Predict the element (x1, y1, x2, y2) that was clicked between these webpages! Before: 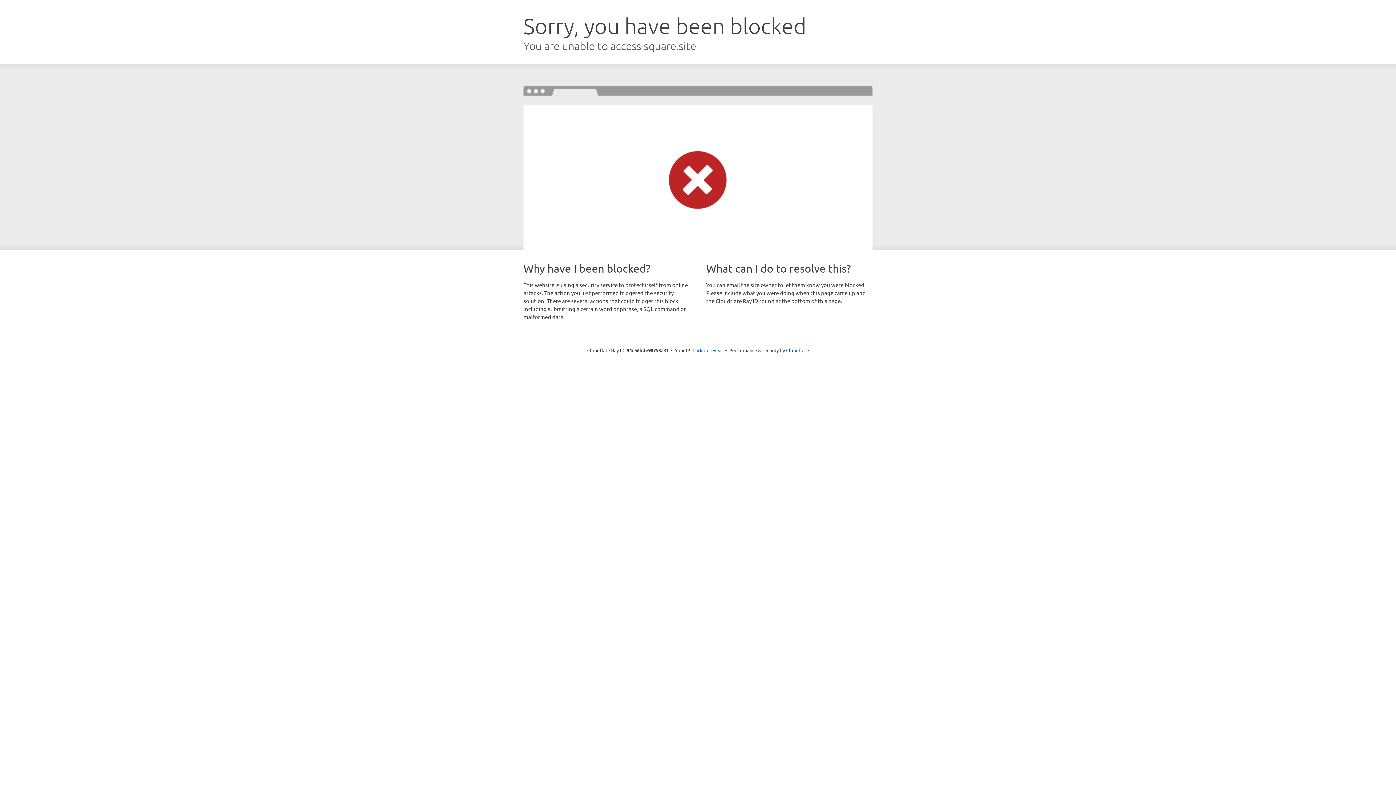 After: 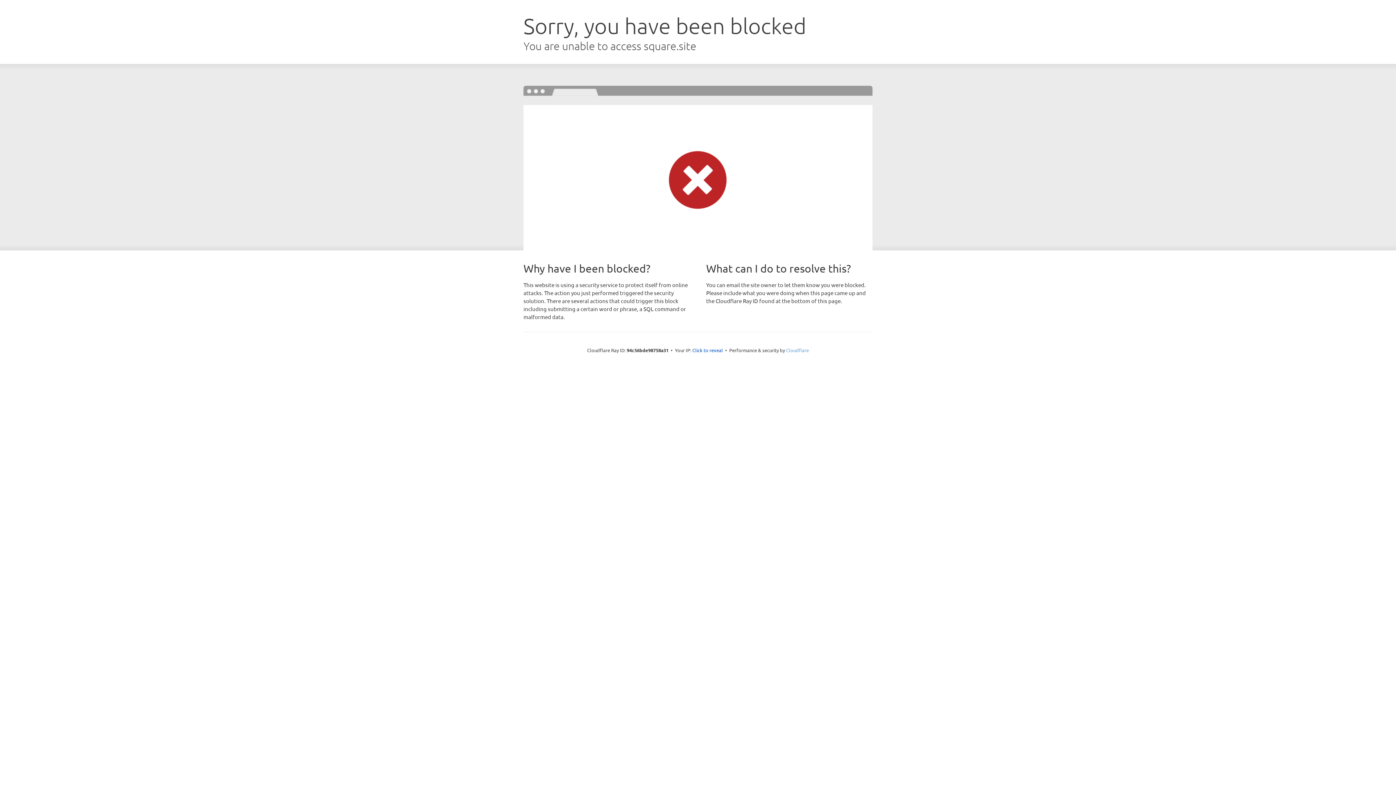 Action: bbox: (786, 347, 809, 353) label: Cloudflare